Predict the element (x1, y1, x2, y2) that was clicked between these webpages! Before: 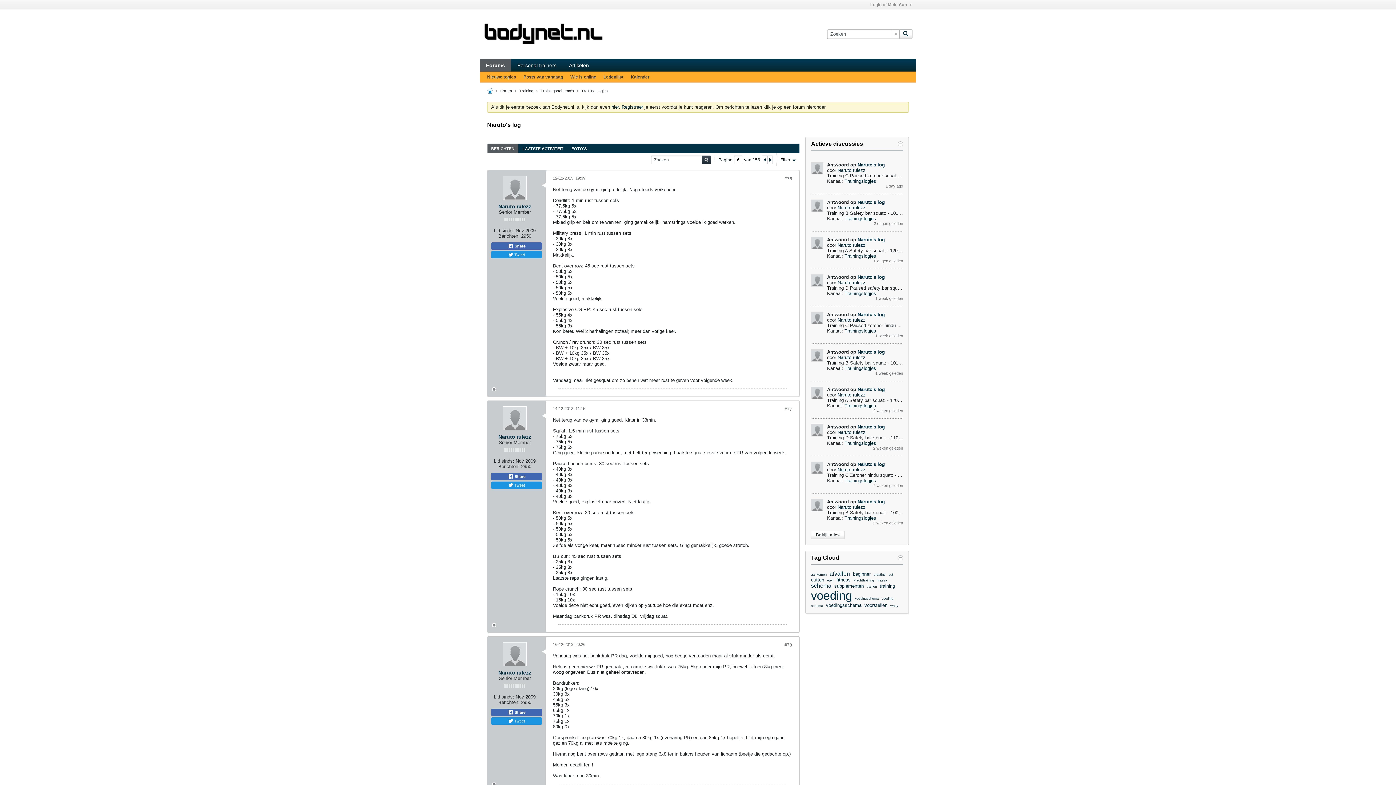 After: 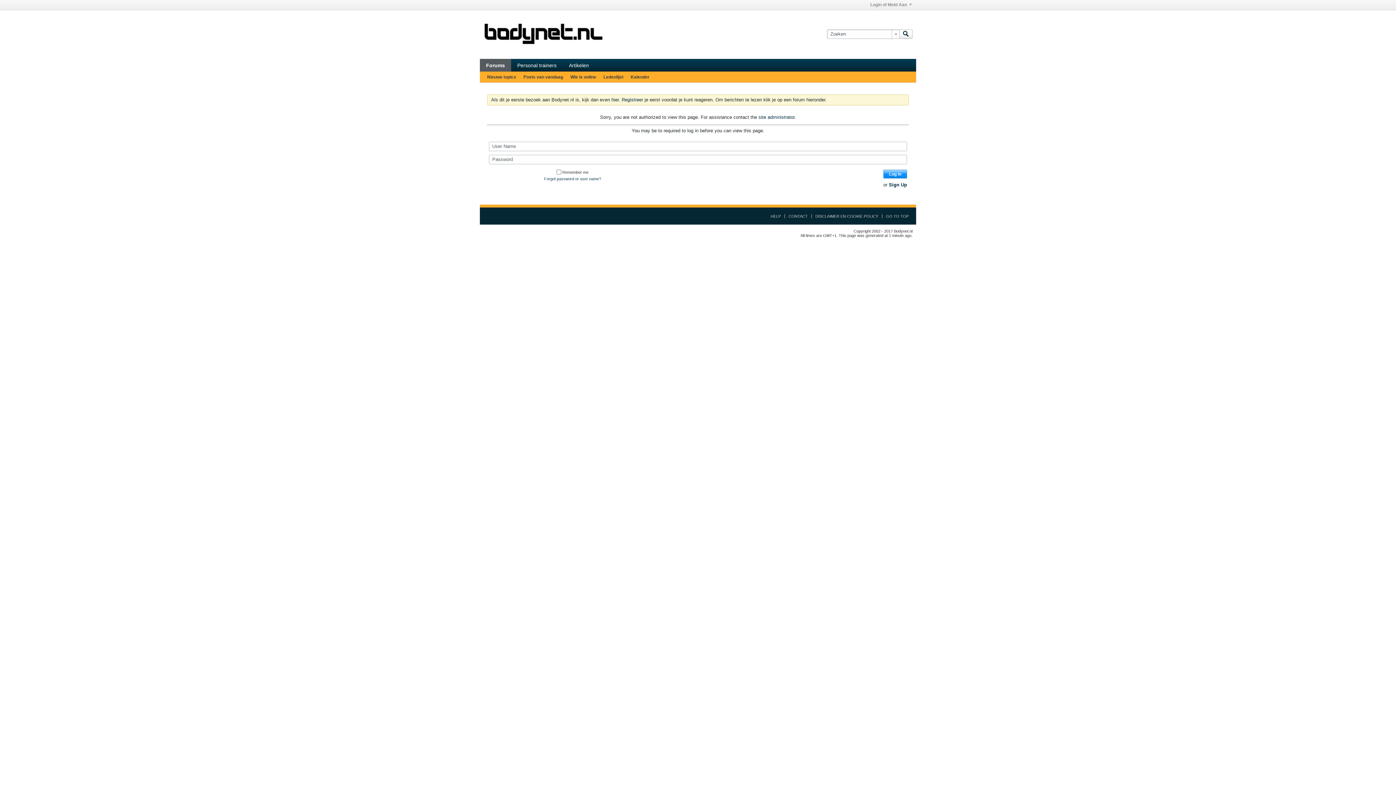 Action: bbox: (811, 244, 823, 250)